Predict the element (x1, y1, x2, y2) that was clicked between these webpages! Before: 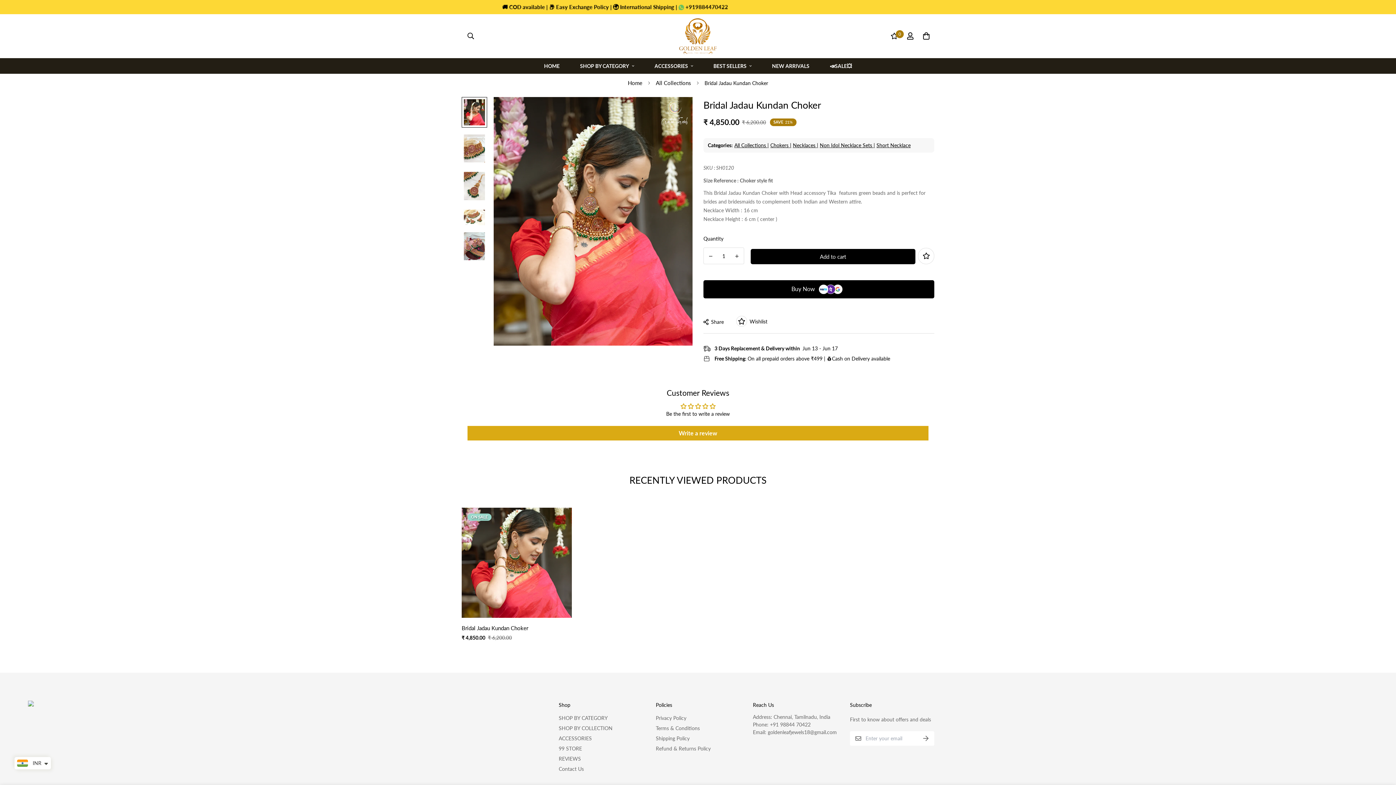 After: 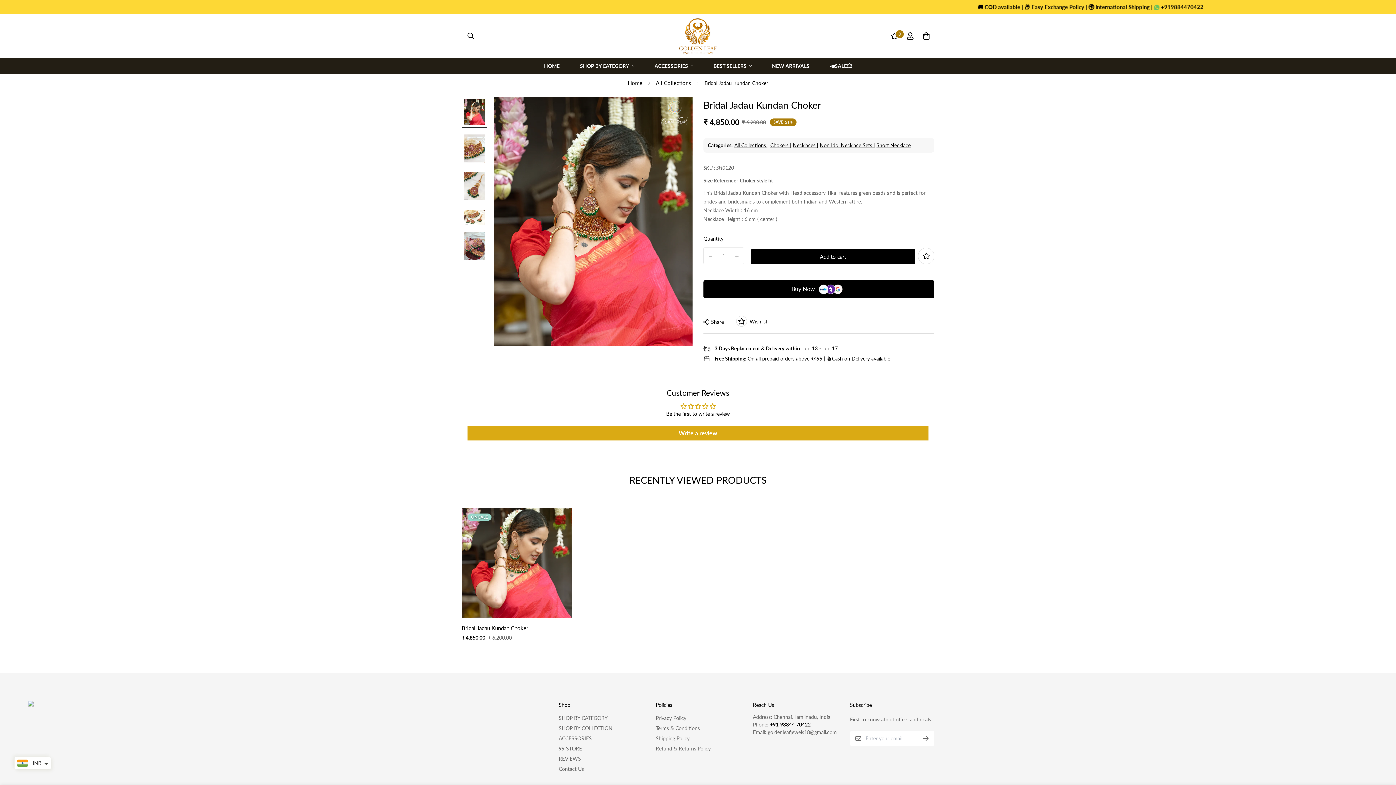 Action: bbox: (770, 721, 810, 727) label: +91 98844 70422